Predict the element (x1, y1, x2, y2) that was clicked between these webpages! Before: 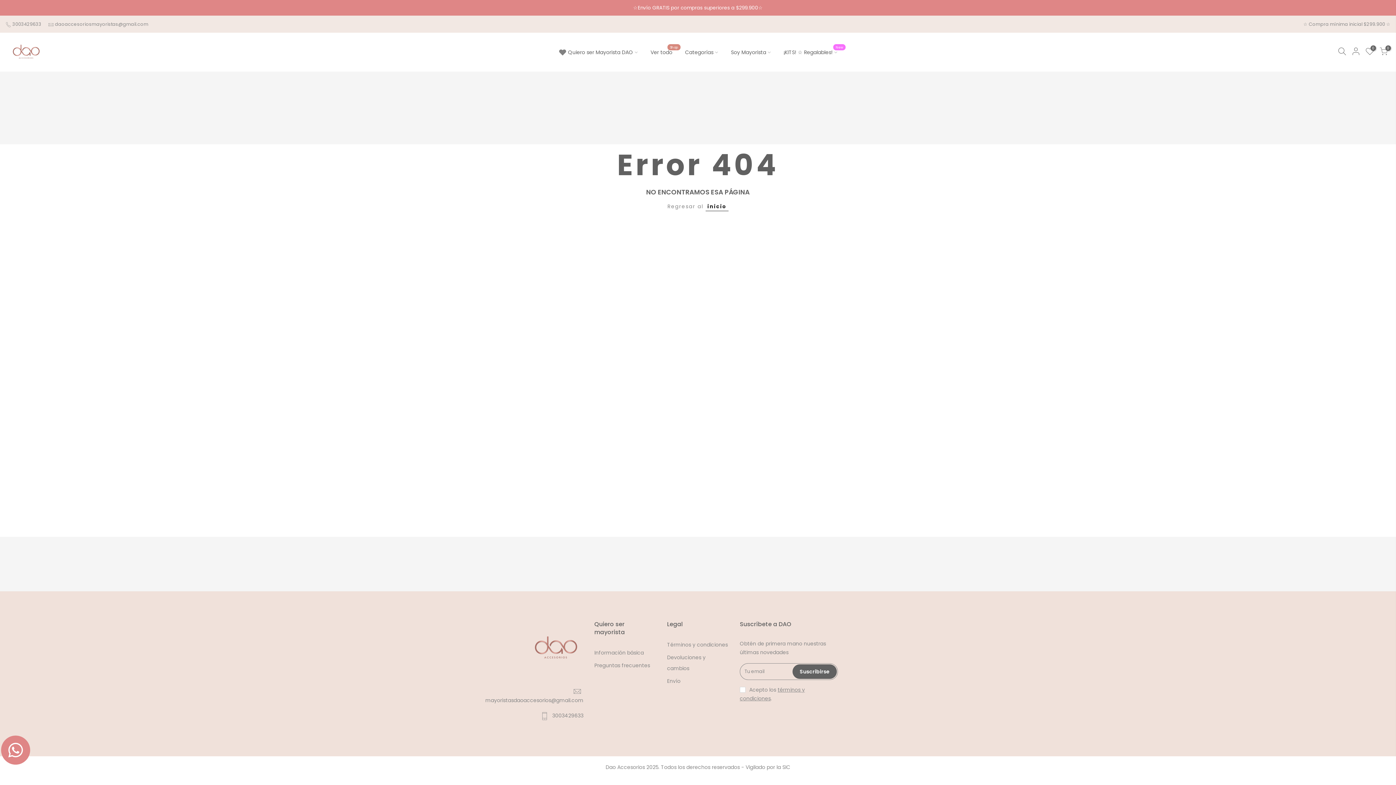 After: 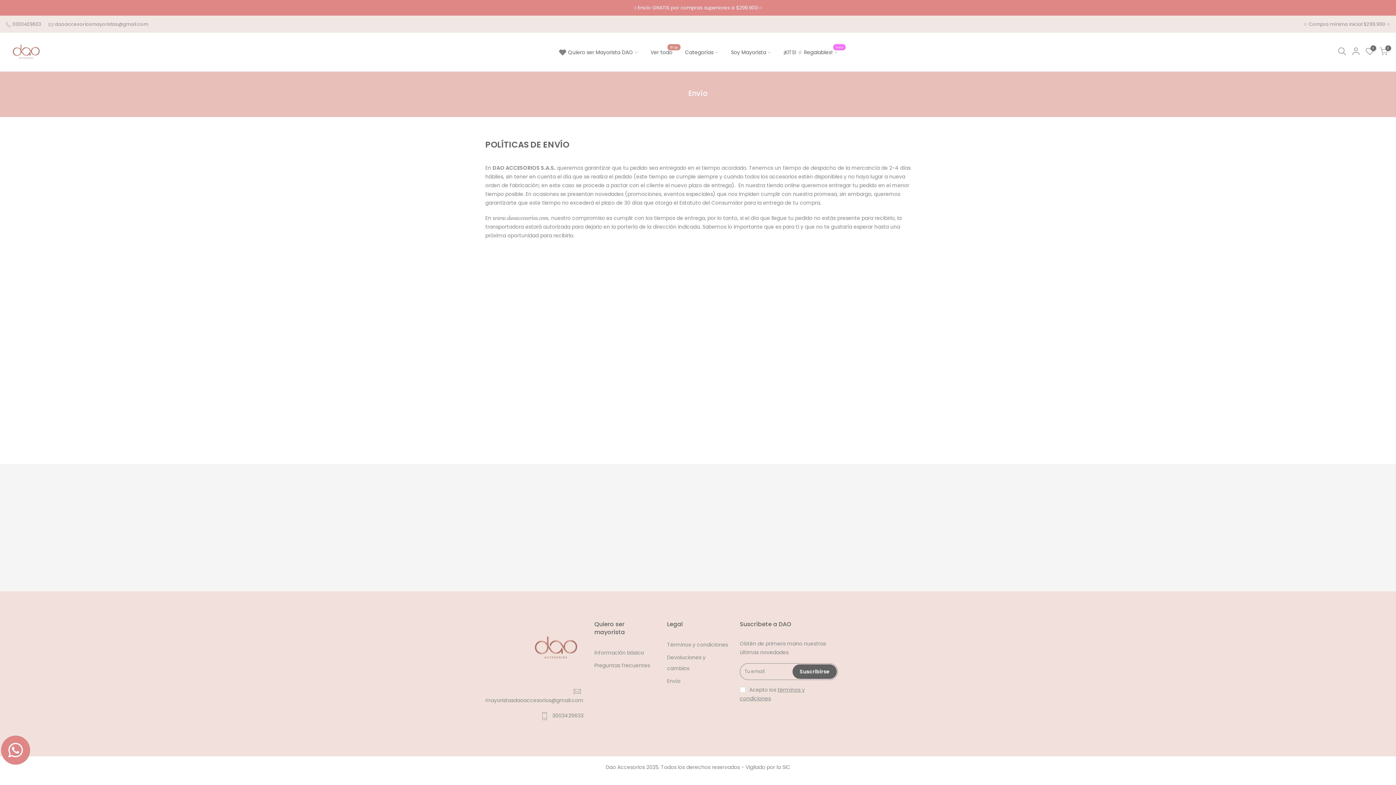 Action: bbox: (667, 677, 680, 685) label: Envío